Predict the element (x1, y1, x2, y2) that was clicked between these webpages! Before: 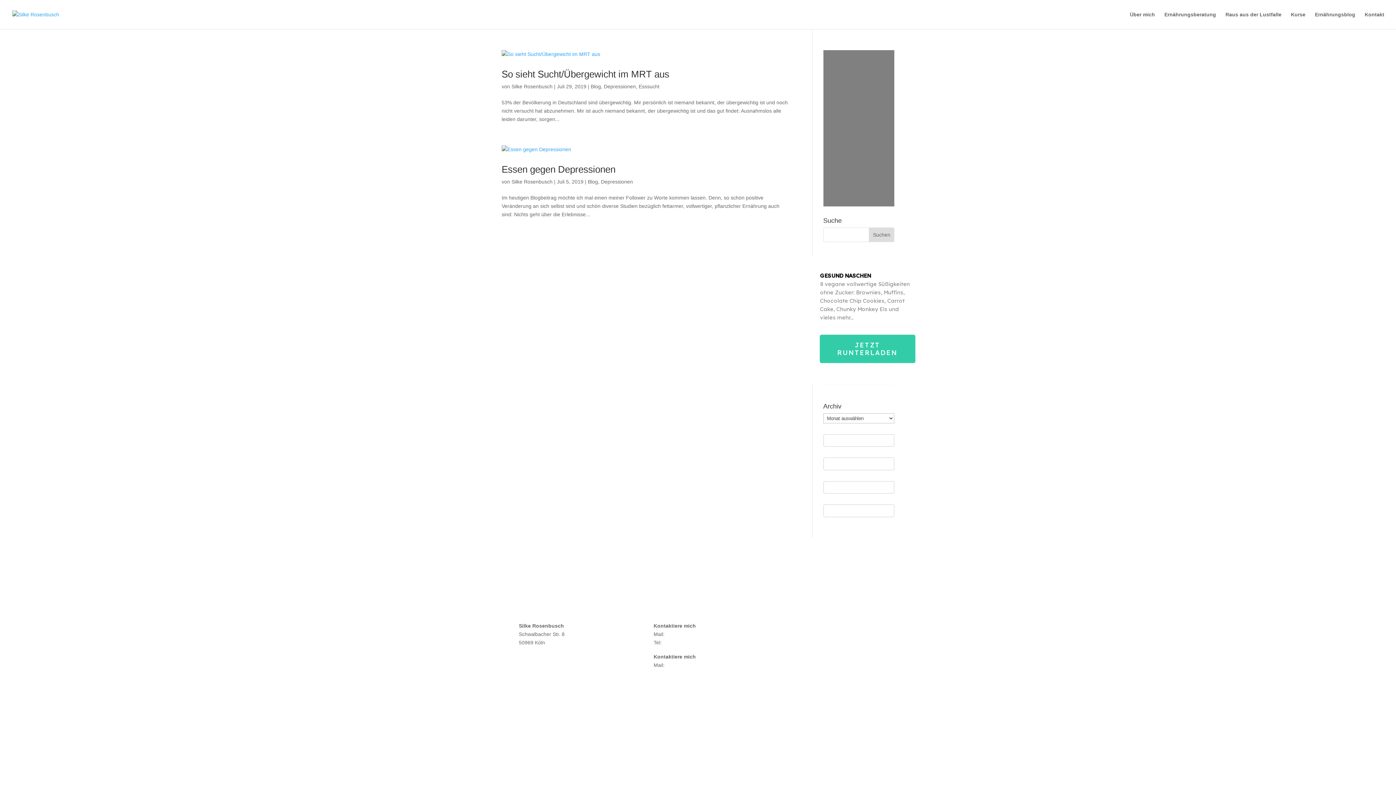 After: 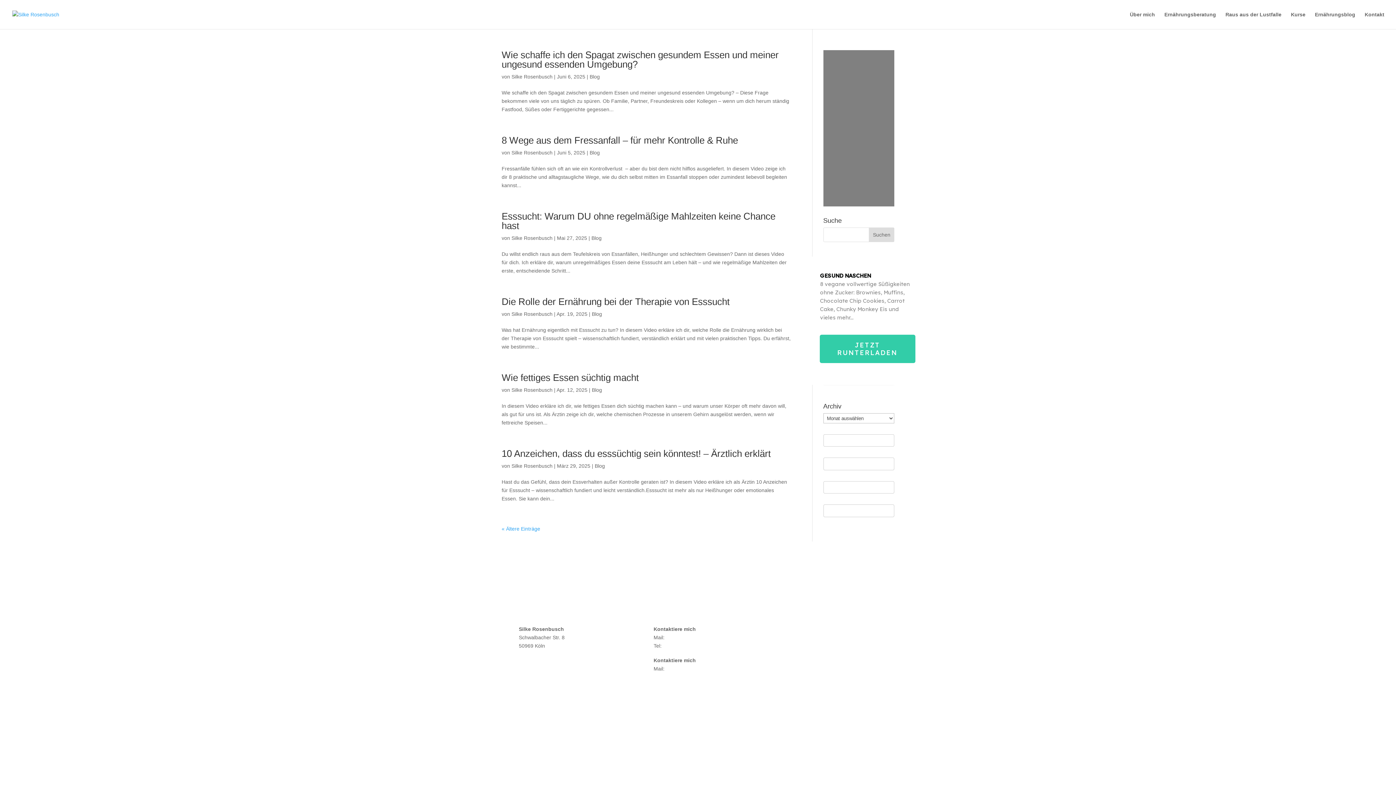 Action: label: Blog bbox: (590, 83, 601, 89)